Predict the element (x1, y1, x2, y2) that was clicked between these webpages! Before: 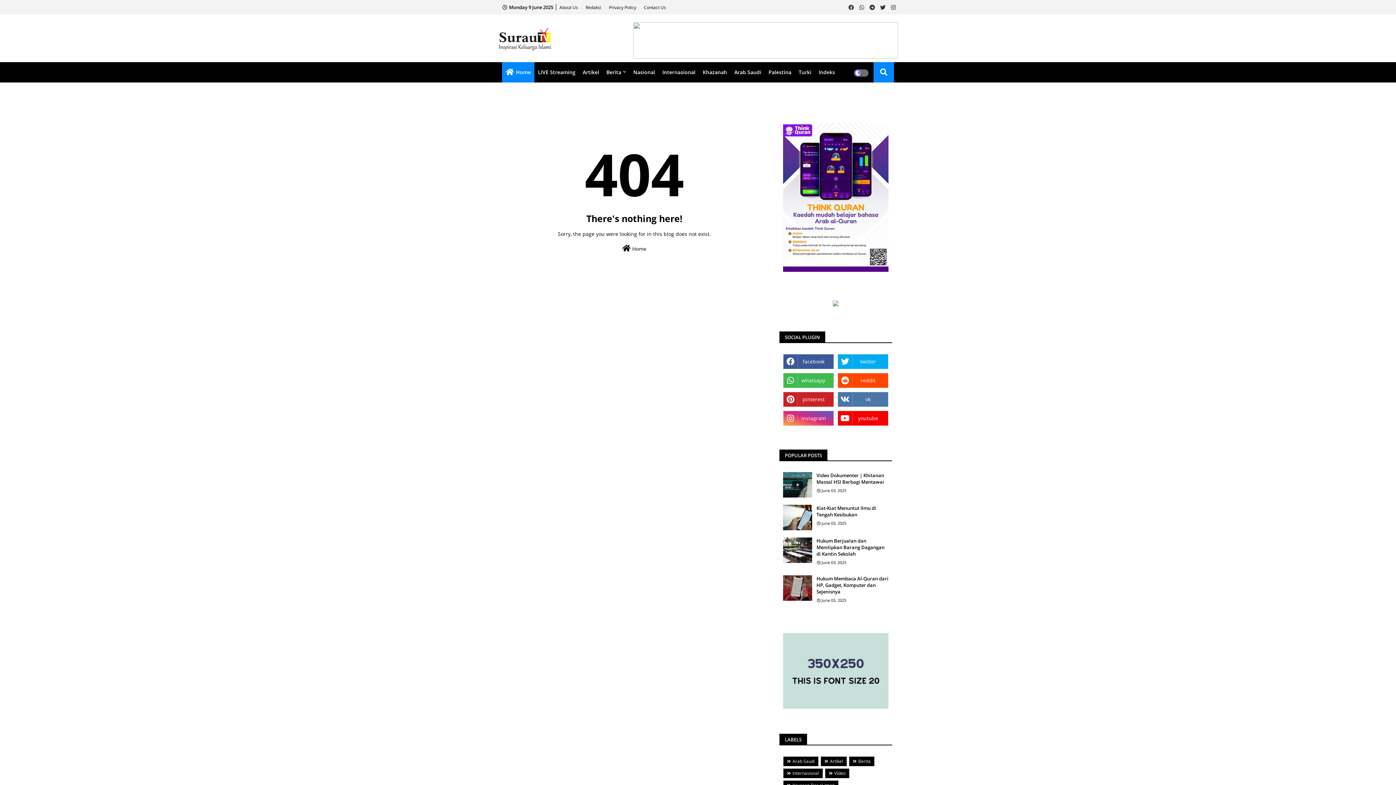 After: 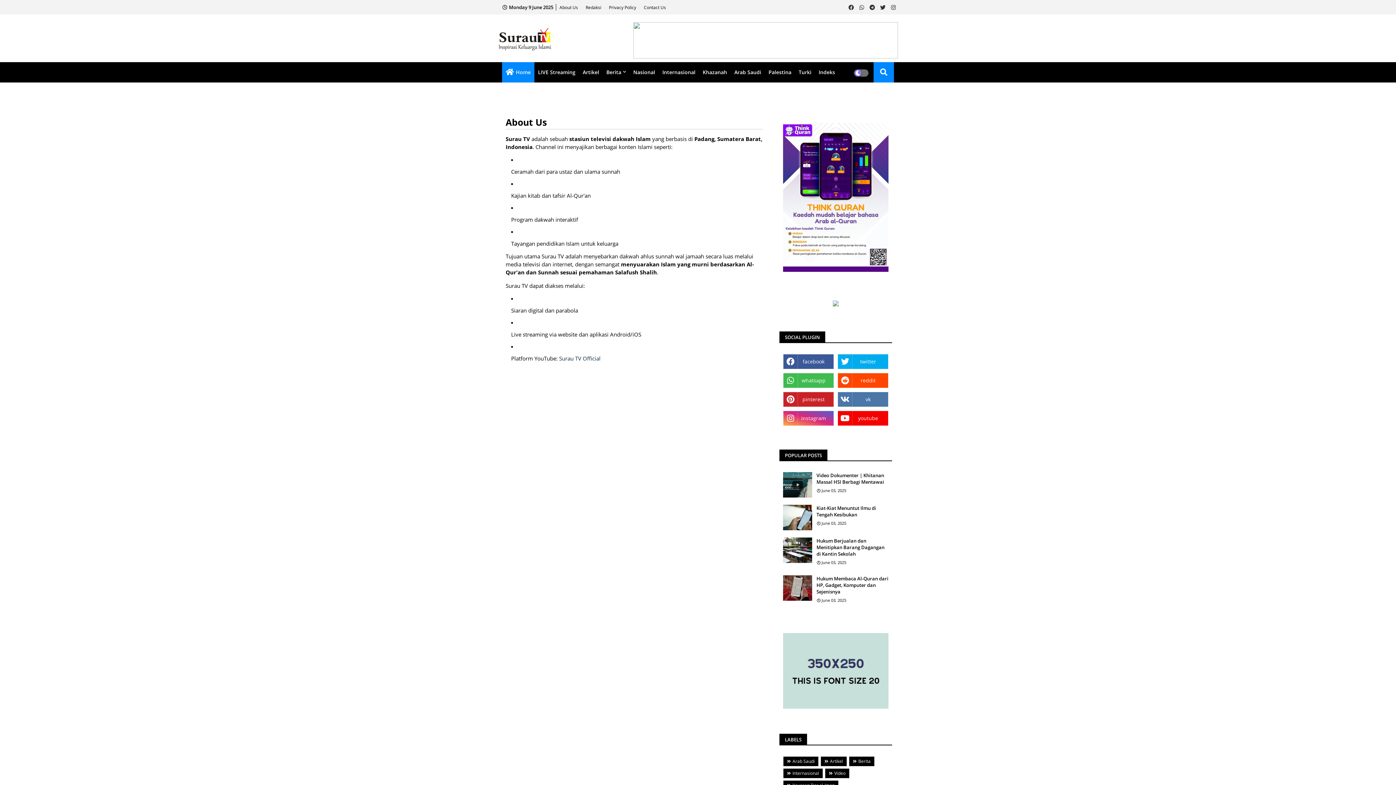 Action: bbox: (559, 4, 584, 10) label: About Us 